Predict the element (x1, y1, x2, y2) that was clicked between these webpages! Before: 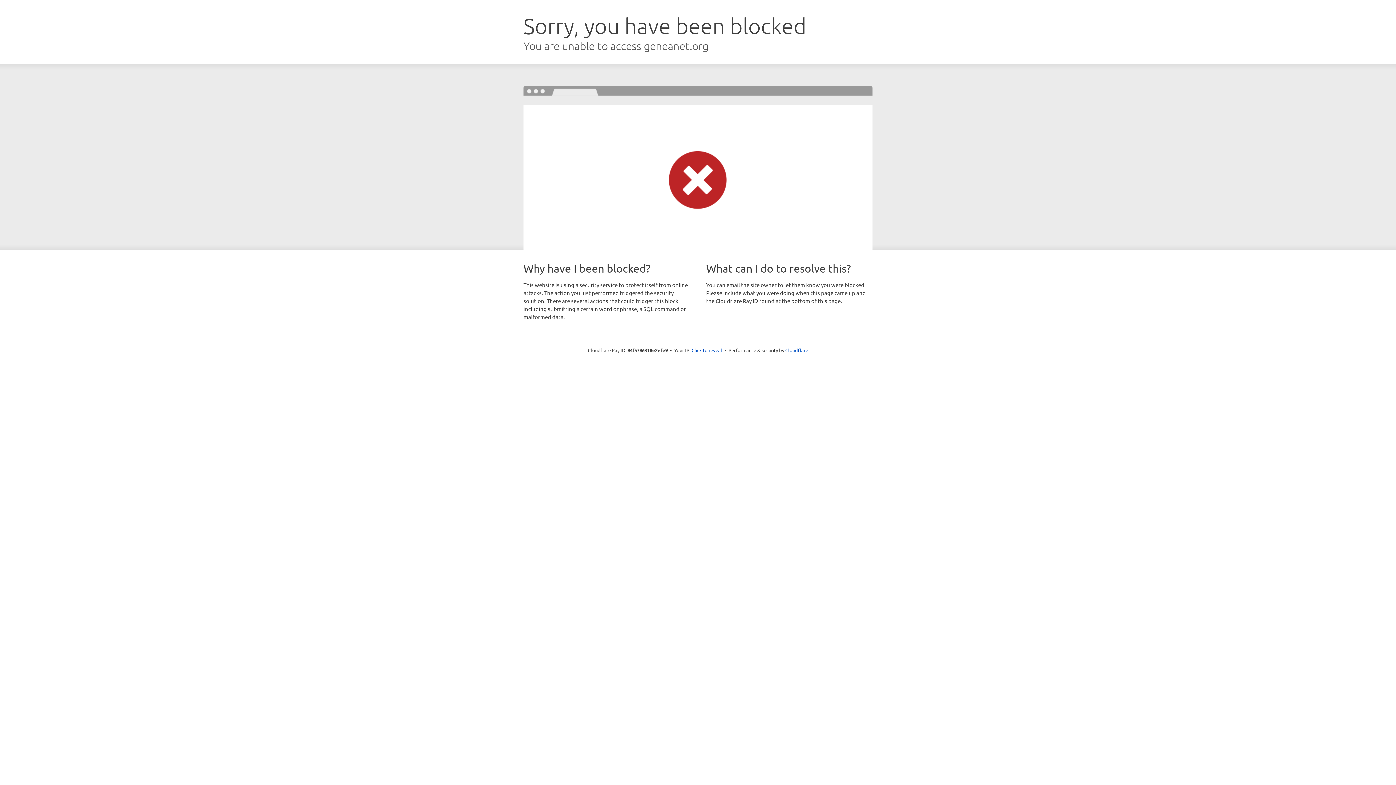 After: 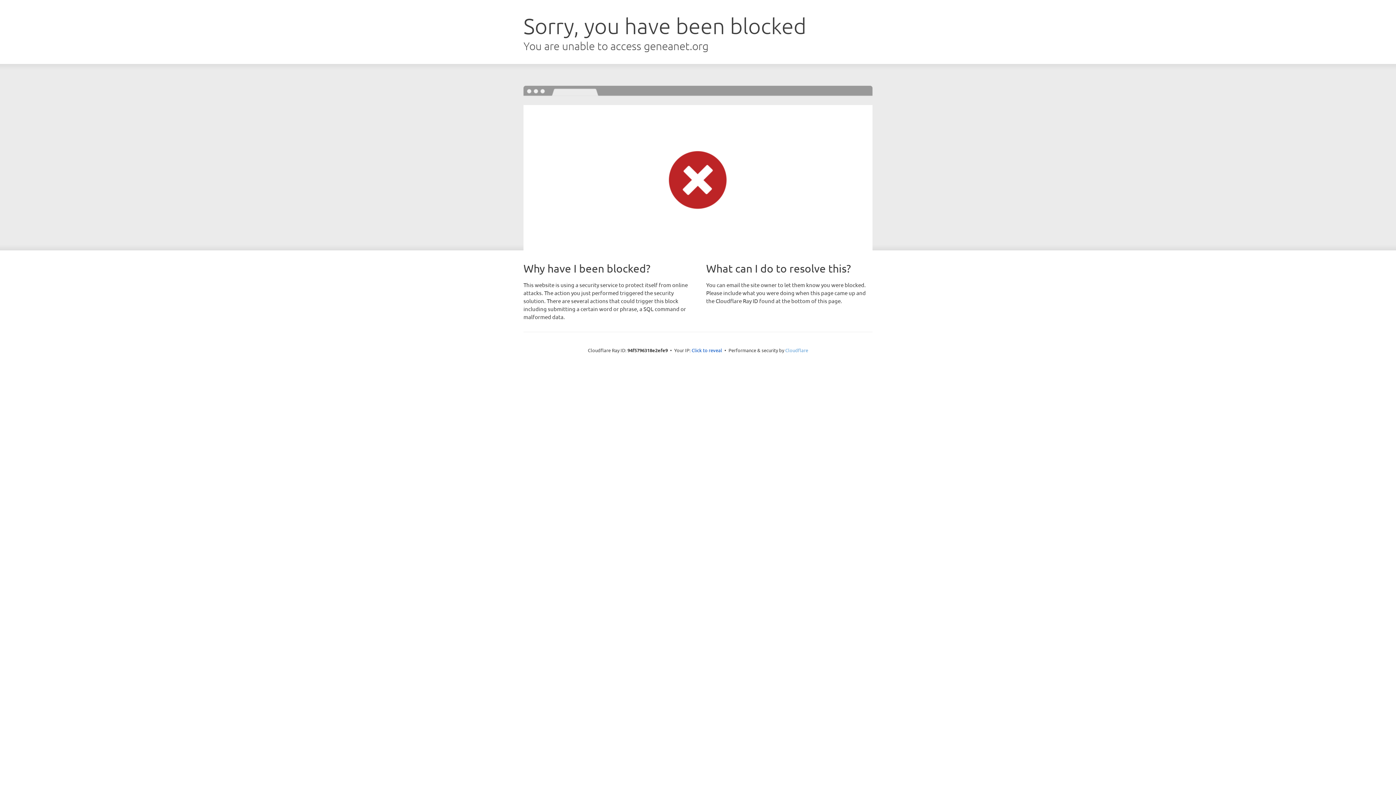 Action: label: Cloudflare bbox: (785, 347, 808, 353)